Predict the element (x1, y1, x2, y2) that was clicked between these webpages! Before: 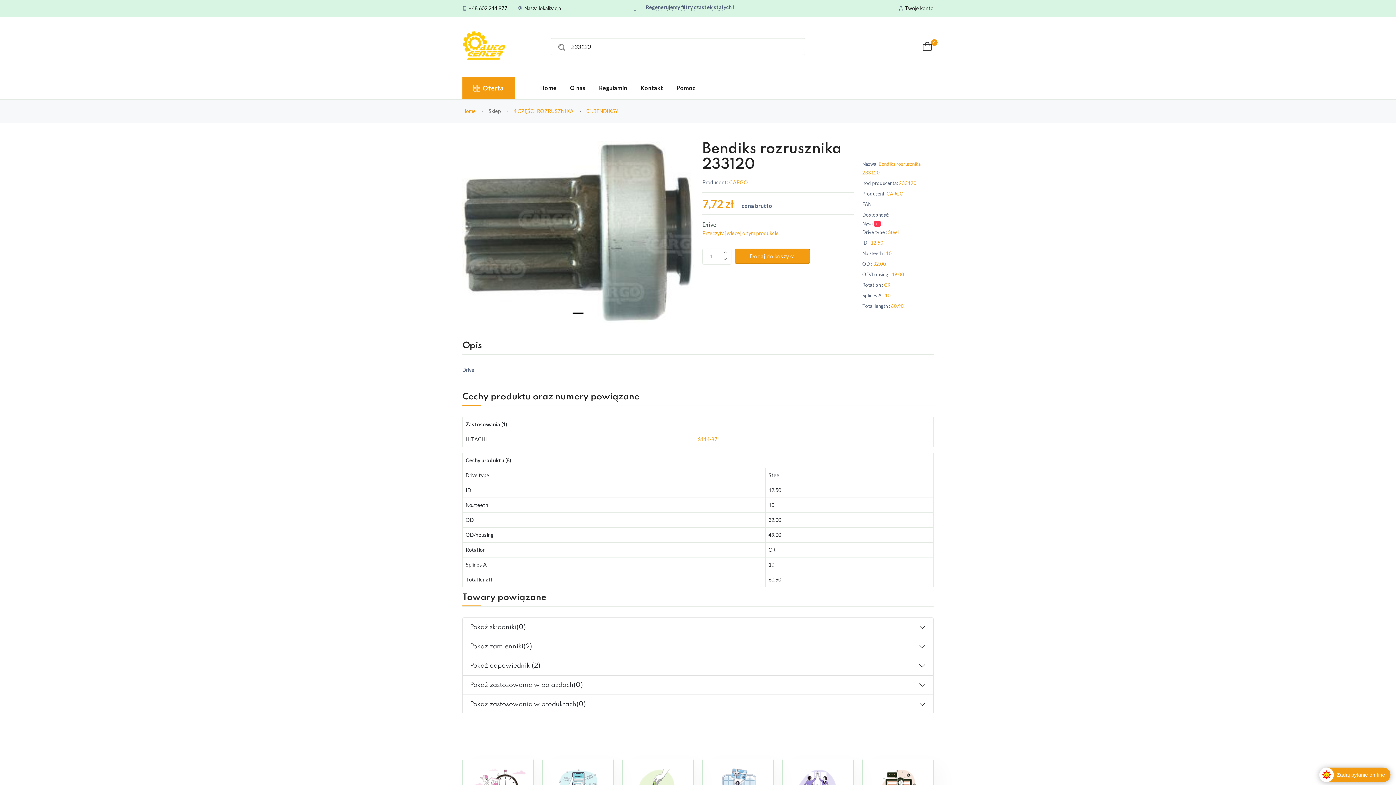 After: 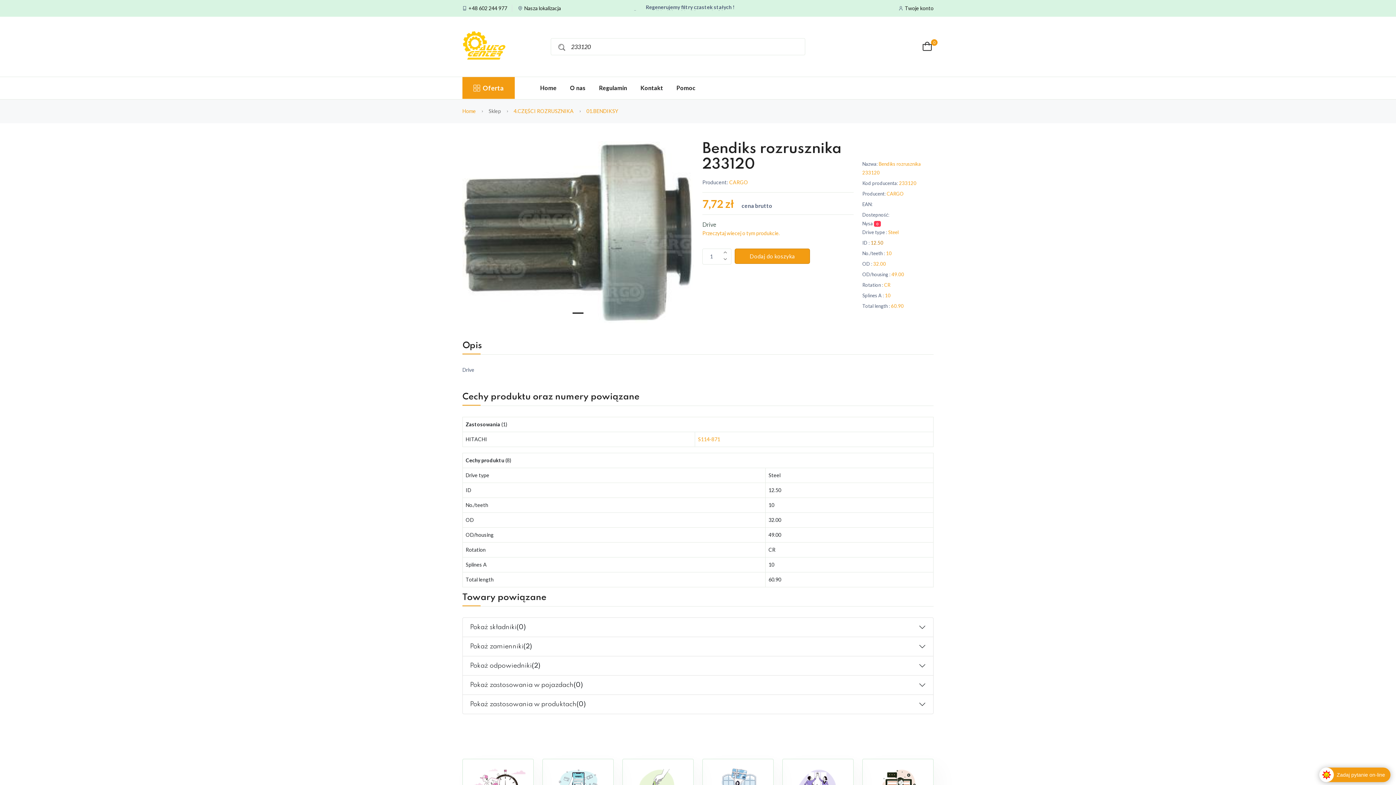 Action: label: 12.50 bbox: (870, 239, 883, 245)